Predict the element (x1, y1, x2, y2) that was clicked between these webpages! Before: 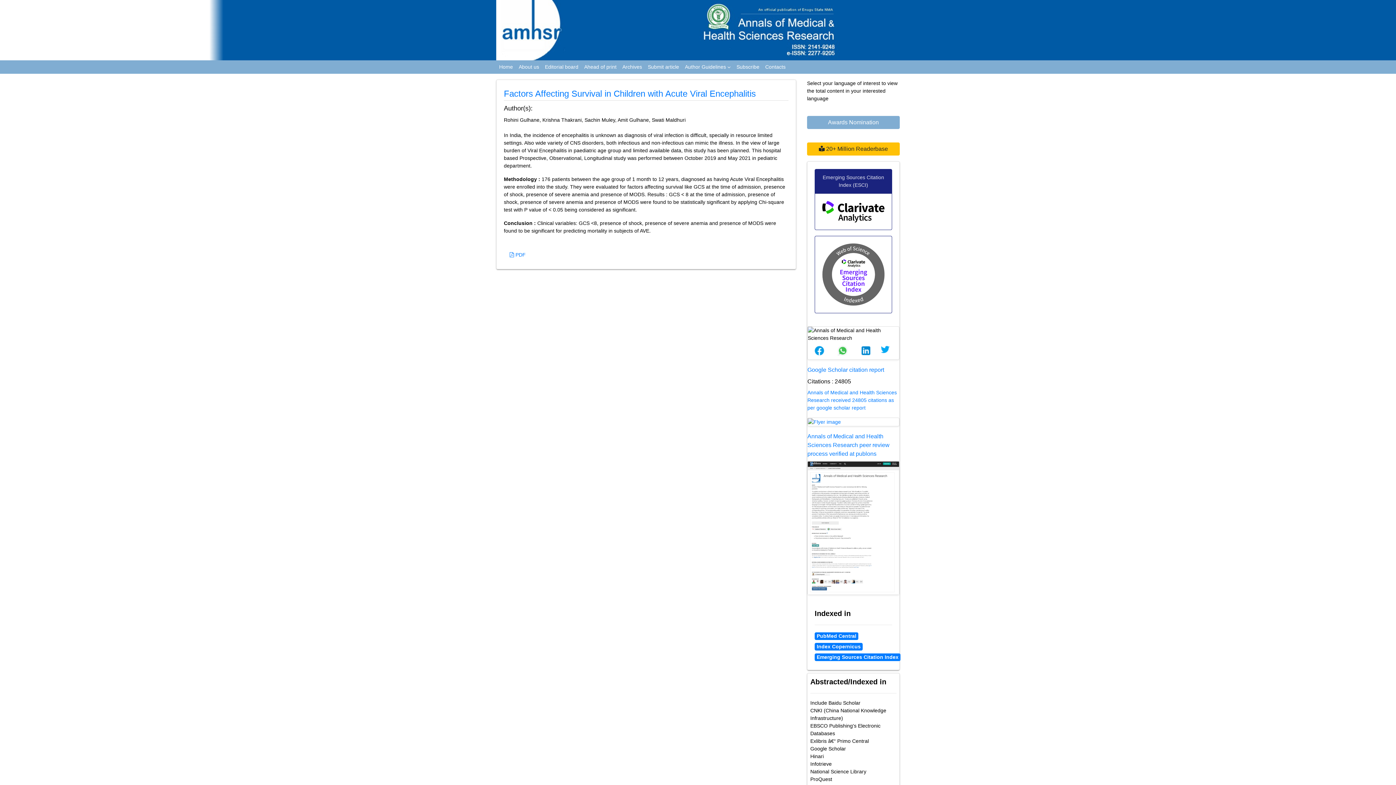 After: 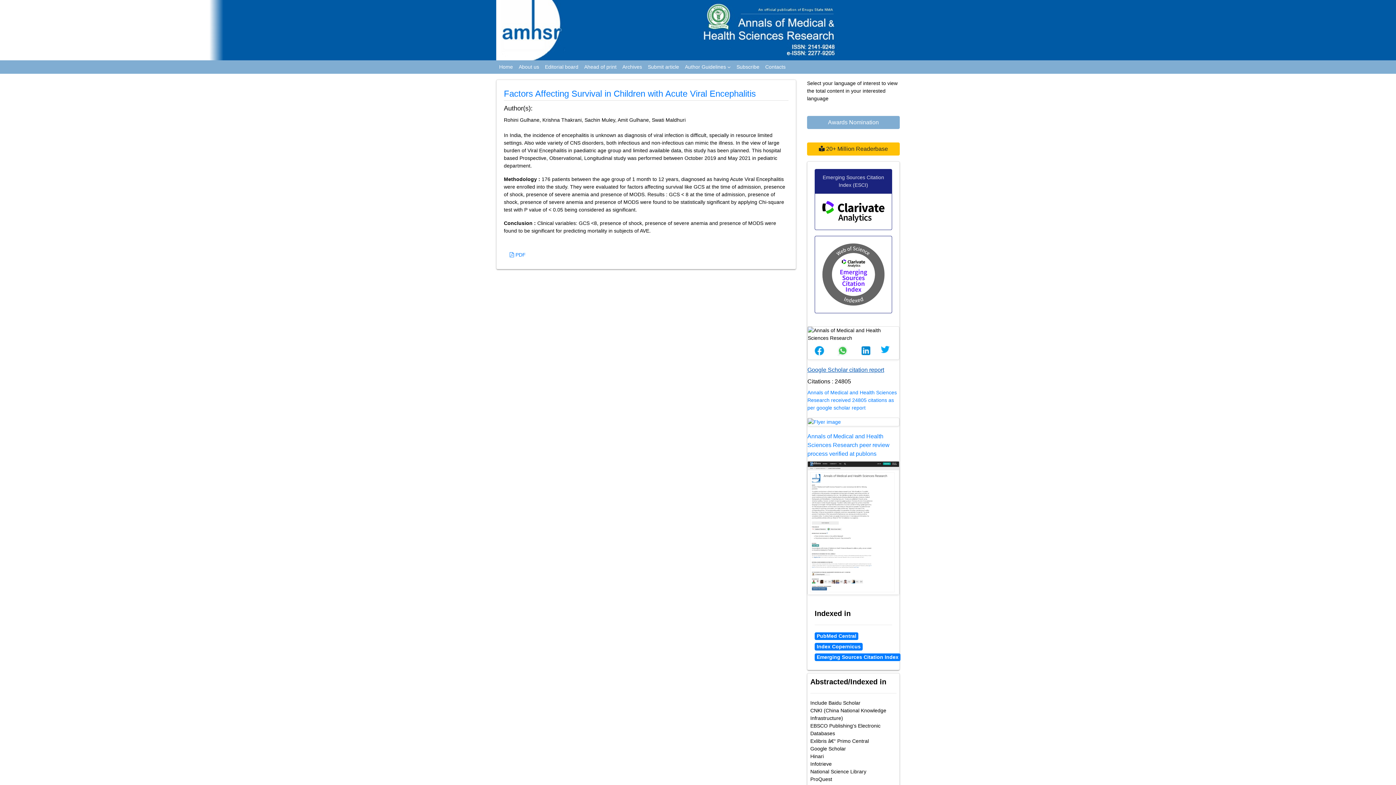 Action: label: Google Scholar citation report bbox: (807, 366, 884, 373)